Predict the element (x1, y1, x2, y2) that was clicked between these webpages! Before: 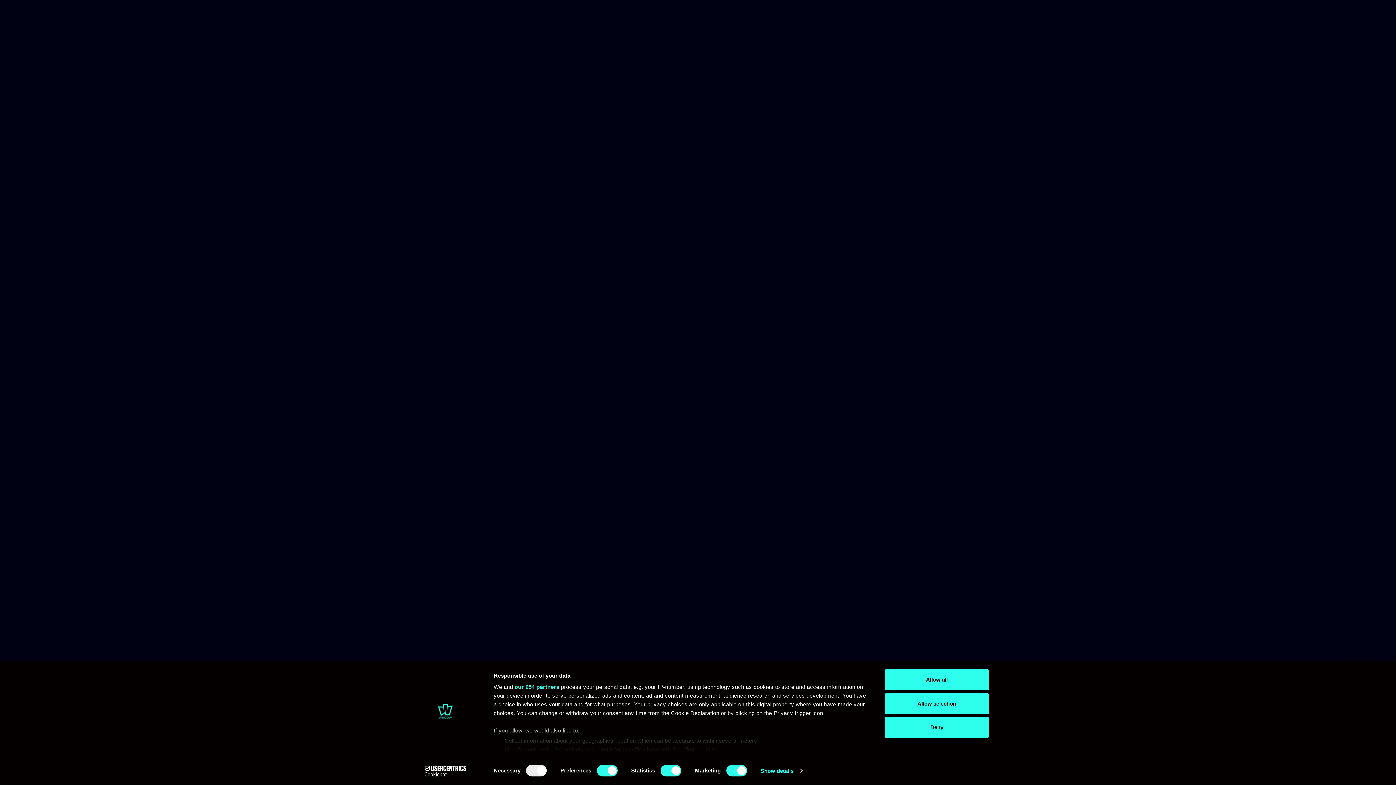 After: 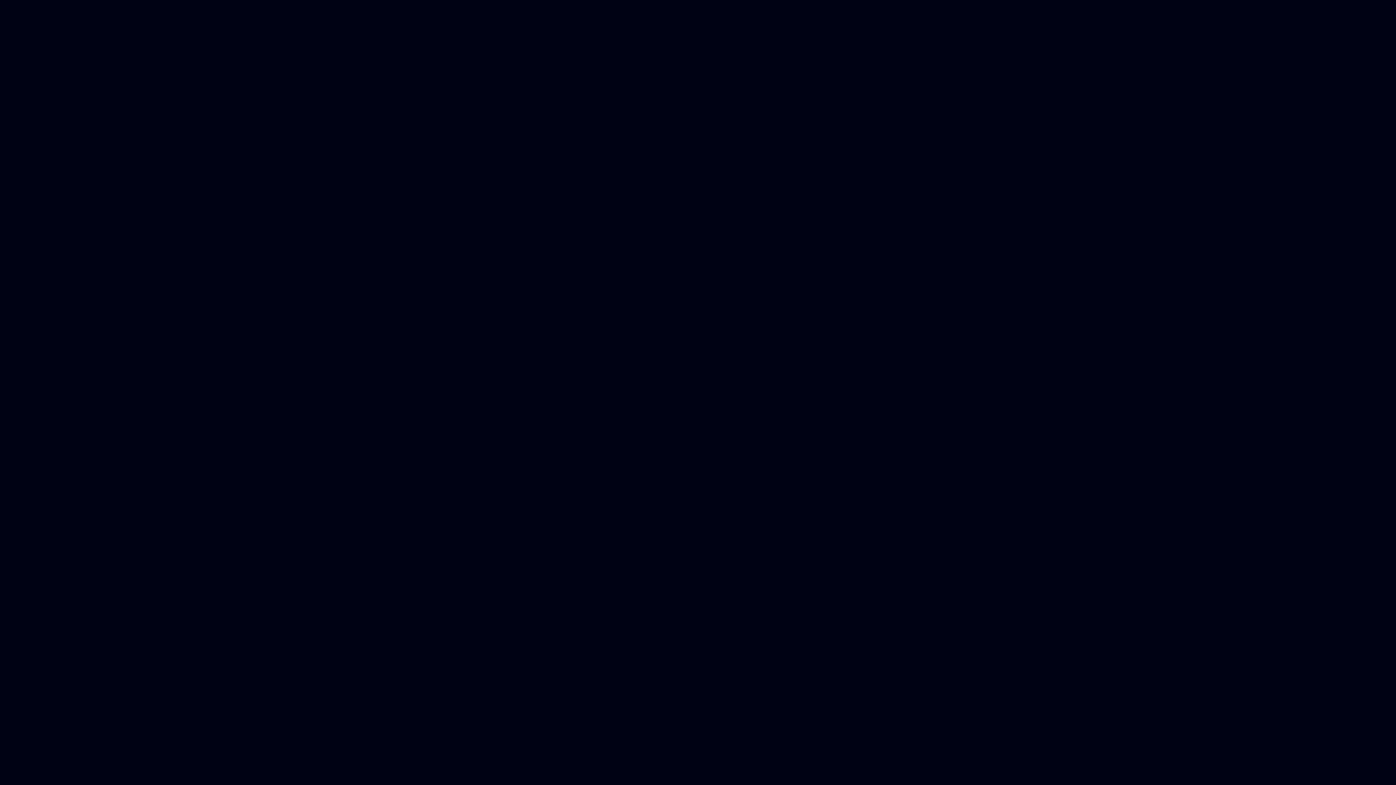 Action: bbox: (885, 717, 989, 738) label: Deny